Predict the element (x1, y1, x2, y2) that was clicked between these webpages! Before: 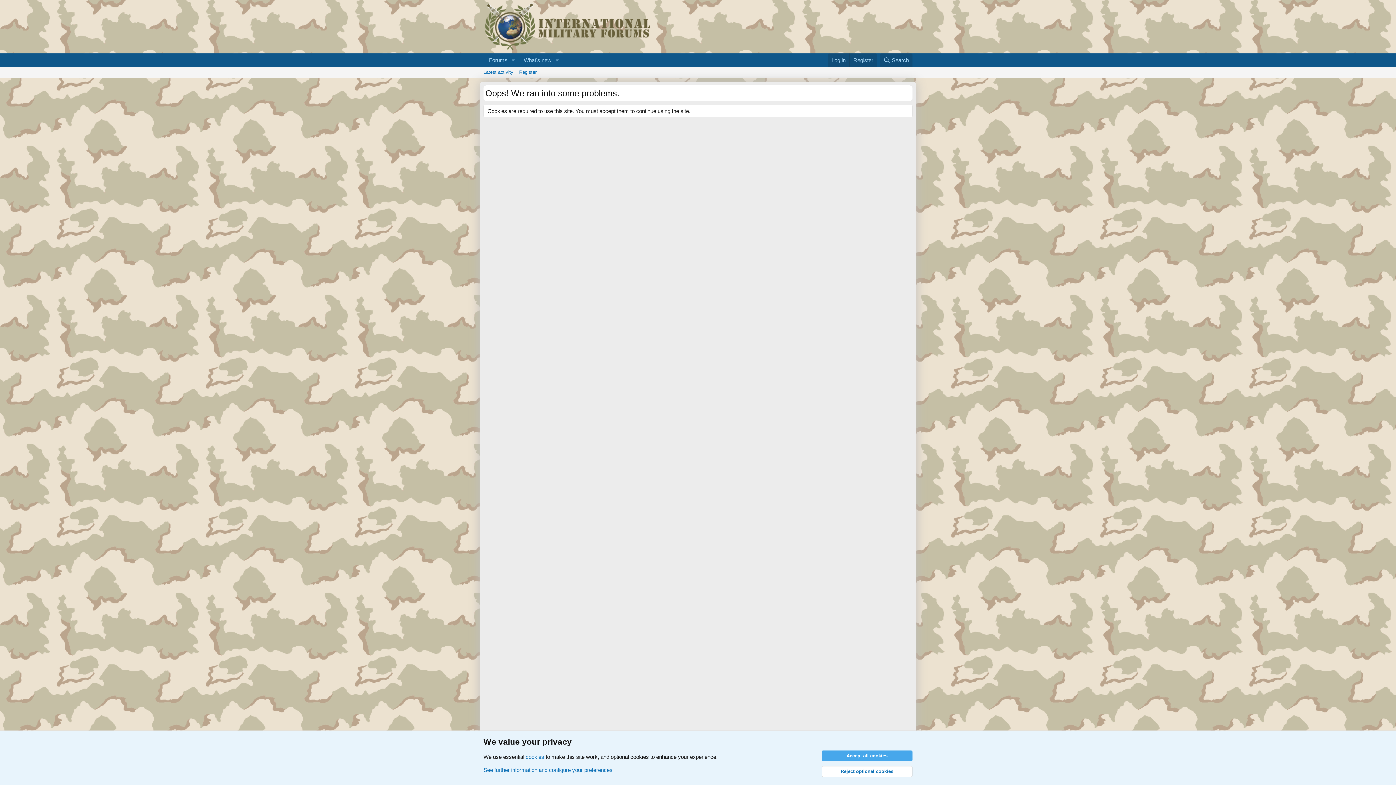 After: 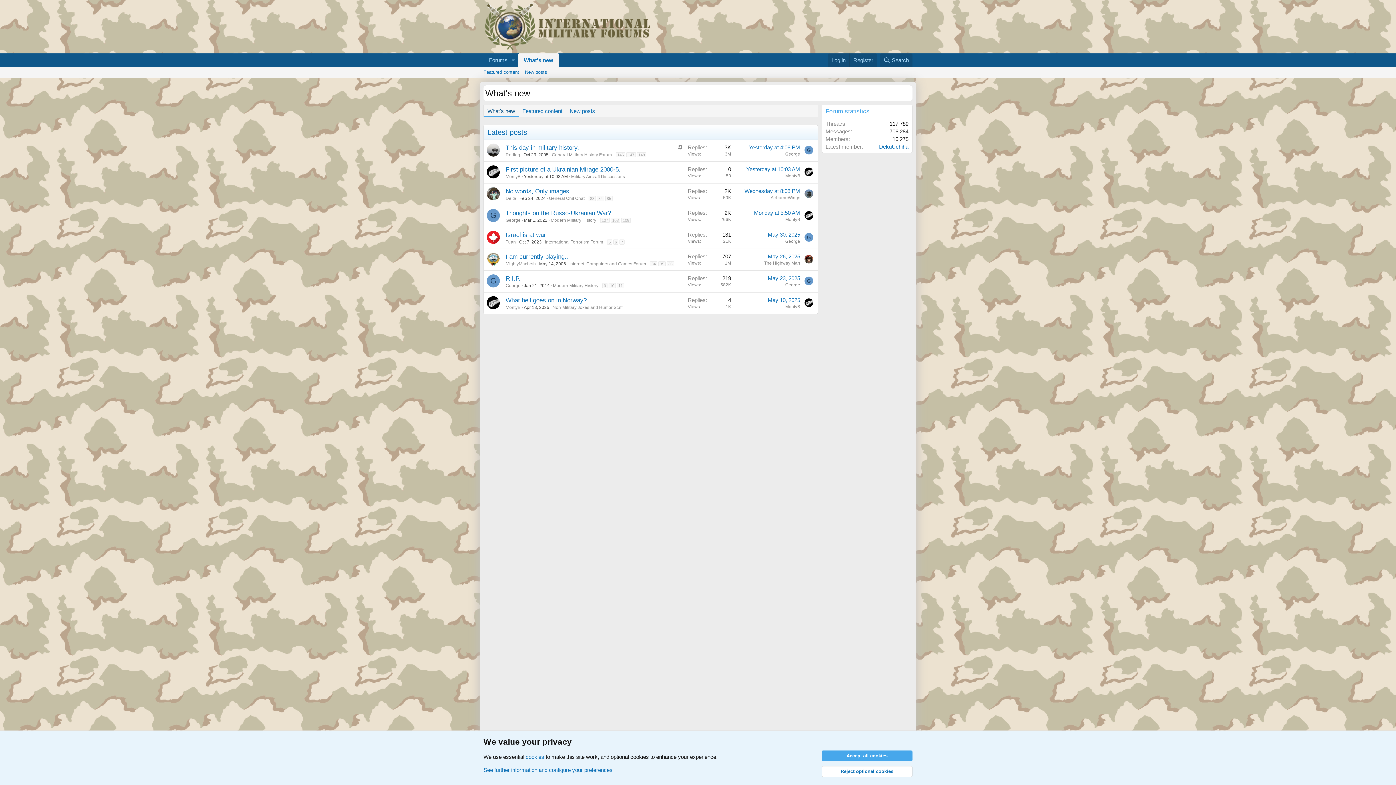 Action: label: What's new bbox: (518, 53, 552, 66)